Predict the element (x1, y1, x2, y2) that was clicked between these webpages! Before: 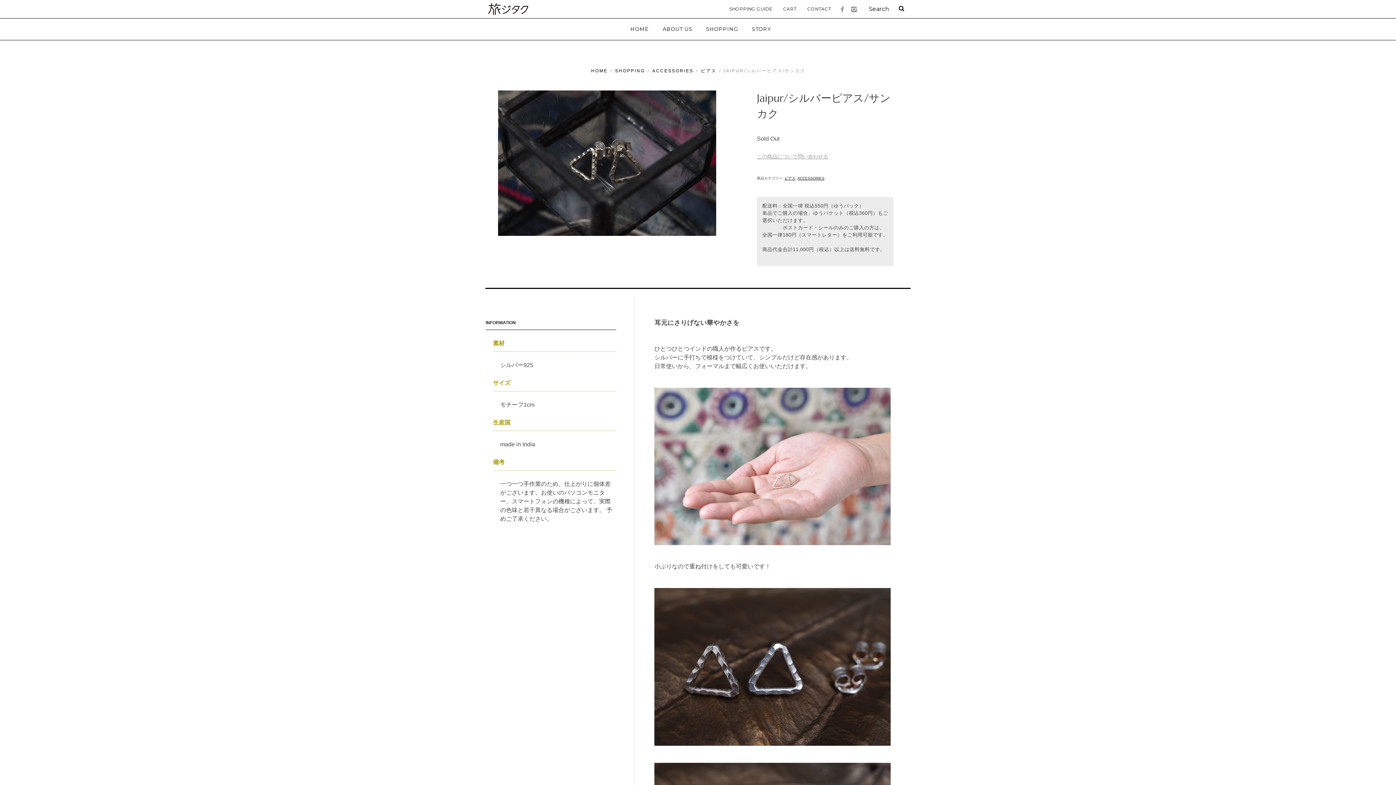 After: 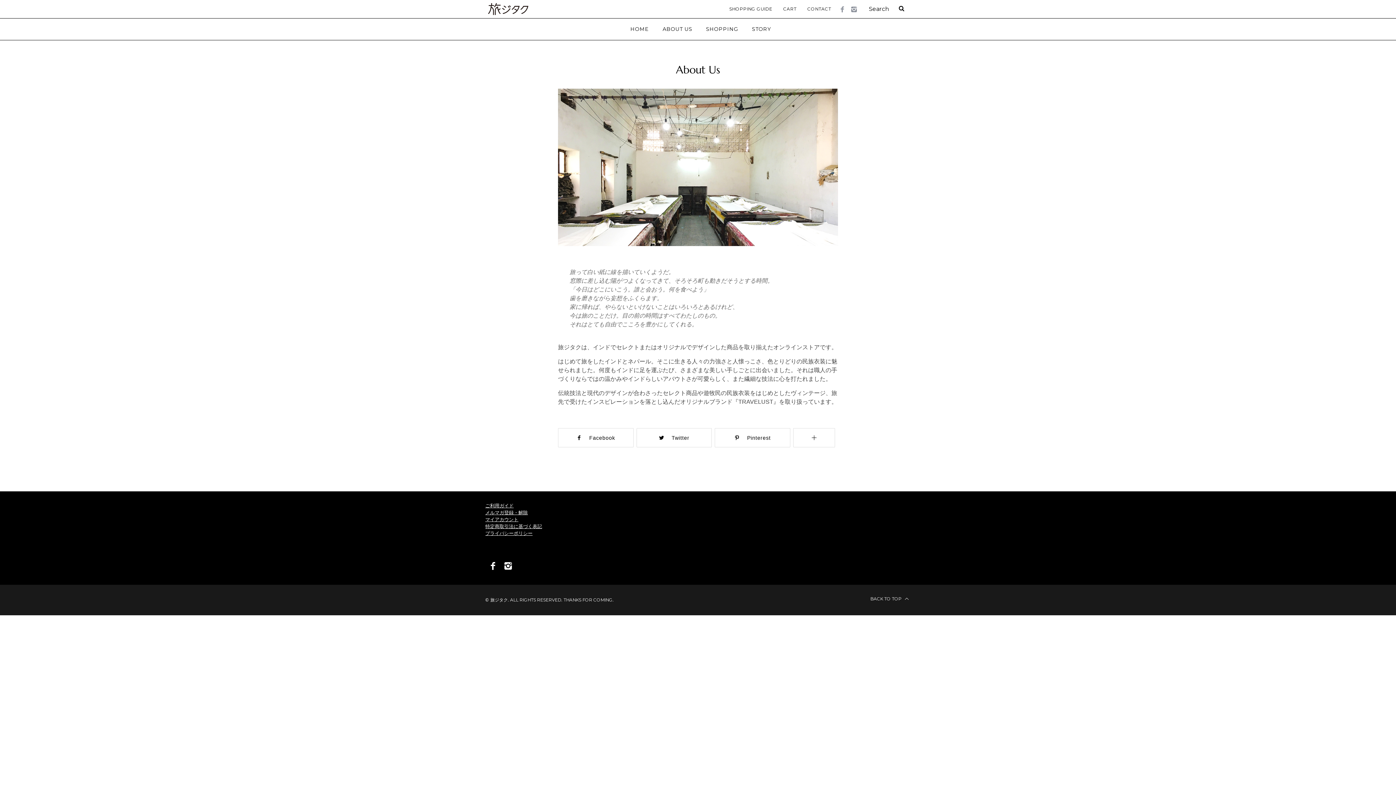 Action: bbox: (657, 18, 700, 40) label: ABOUT US